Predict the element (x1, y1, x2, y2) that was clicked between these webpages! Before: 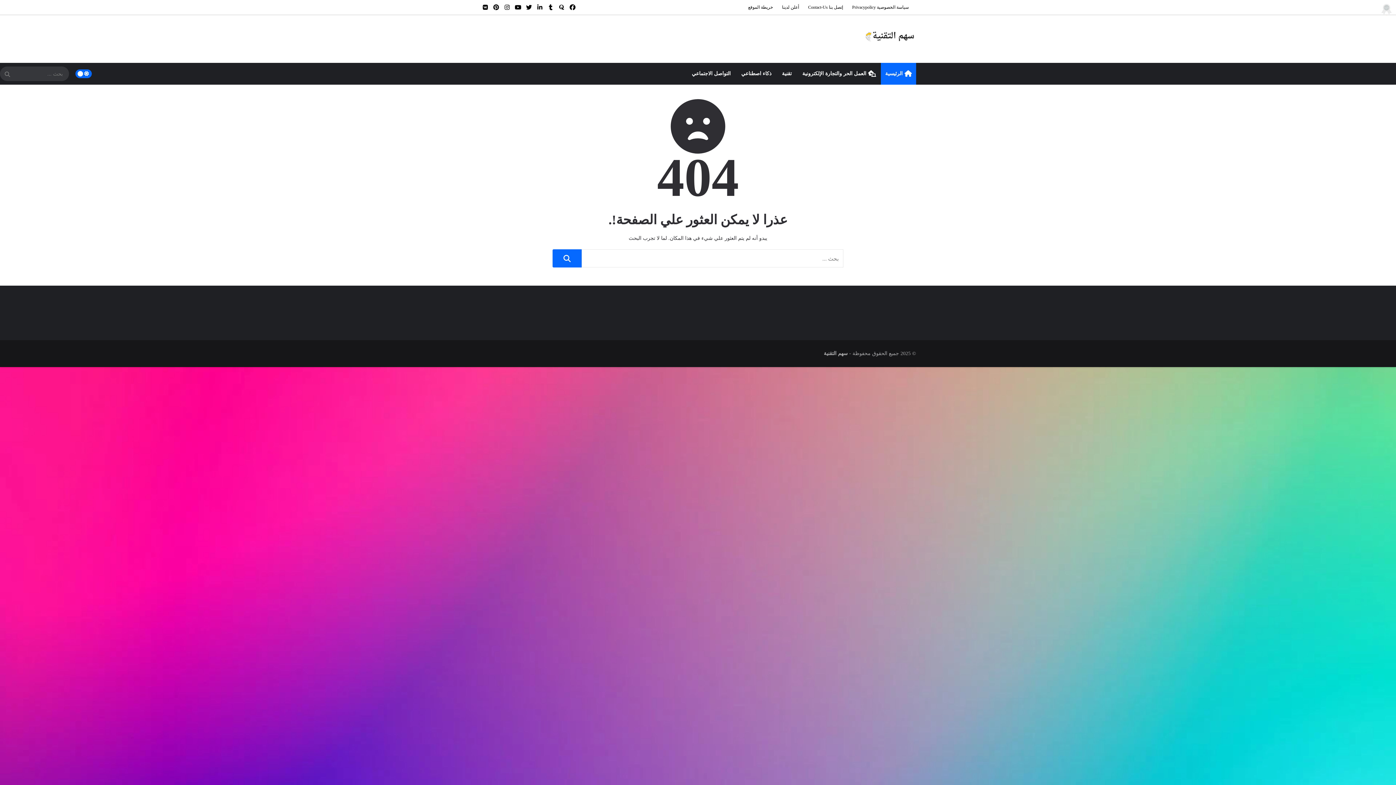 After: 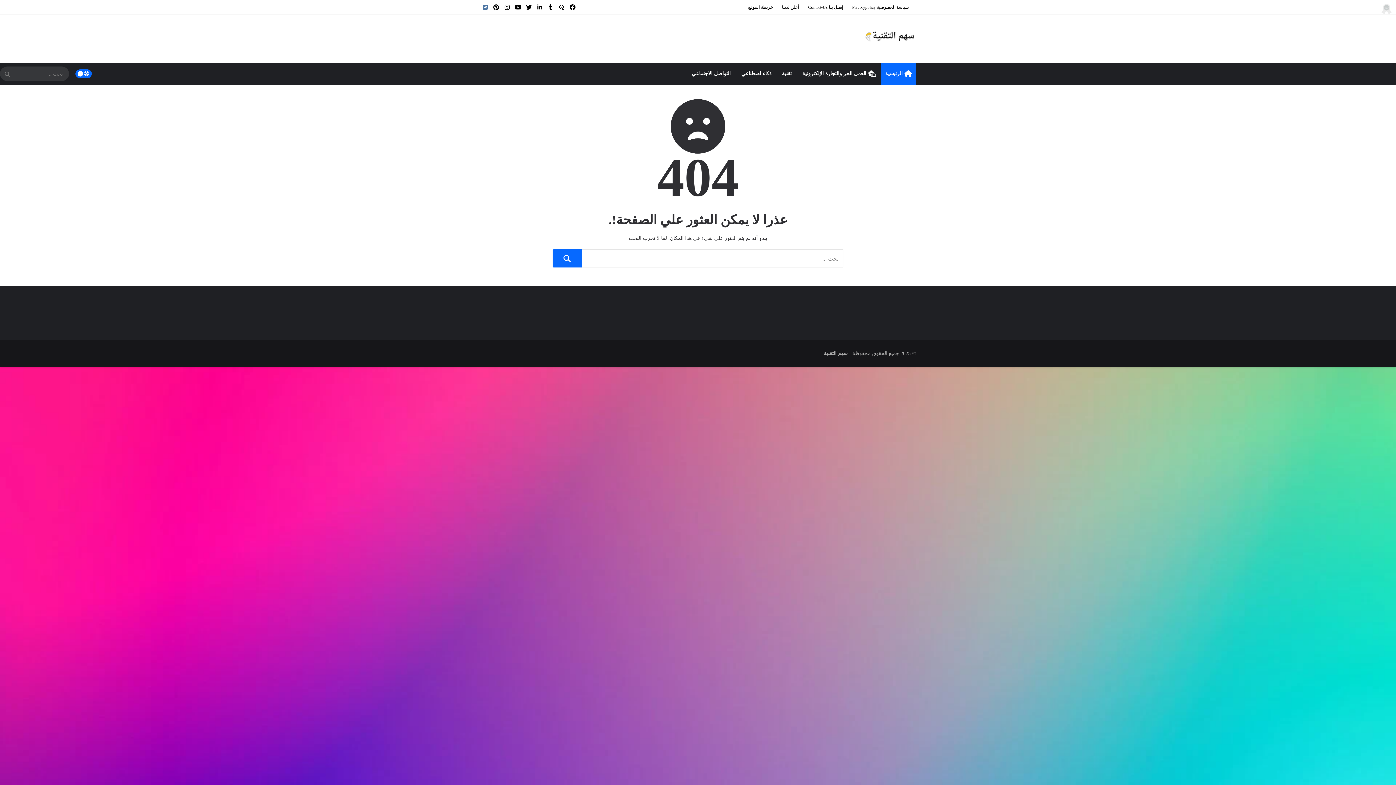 Action: bbox: (480, 1, 490, 12)